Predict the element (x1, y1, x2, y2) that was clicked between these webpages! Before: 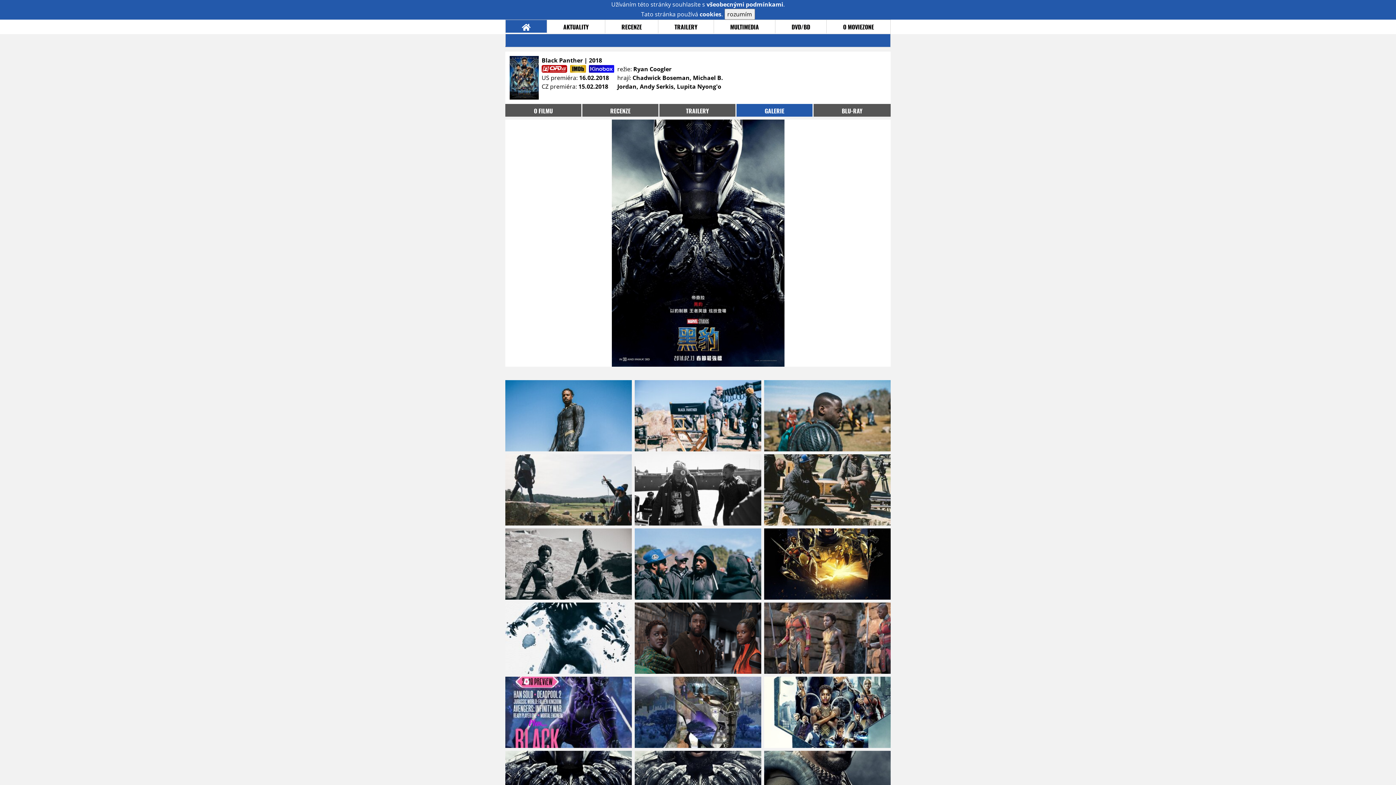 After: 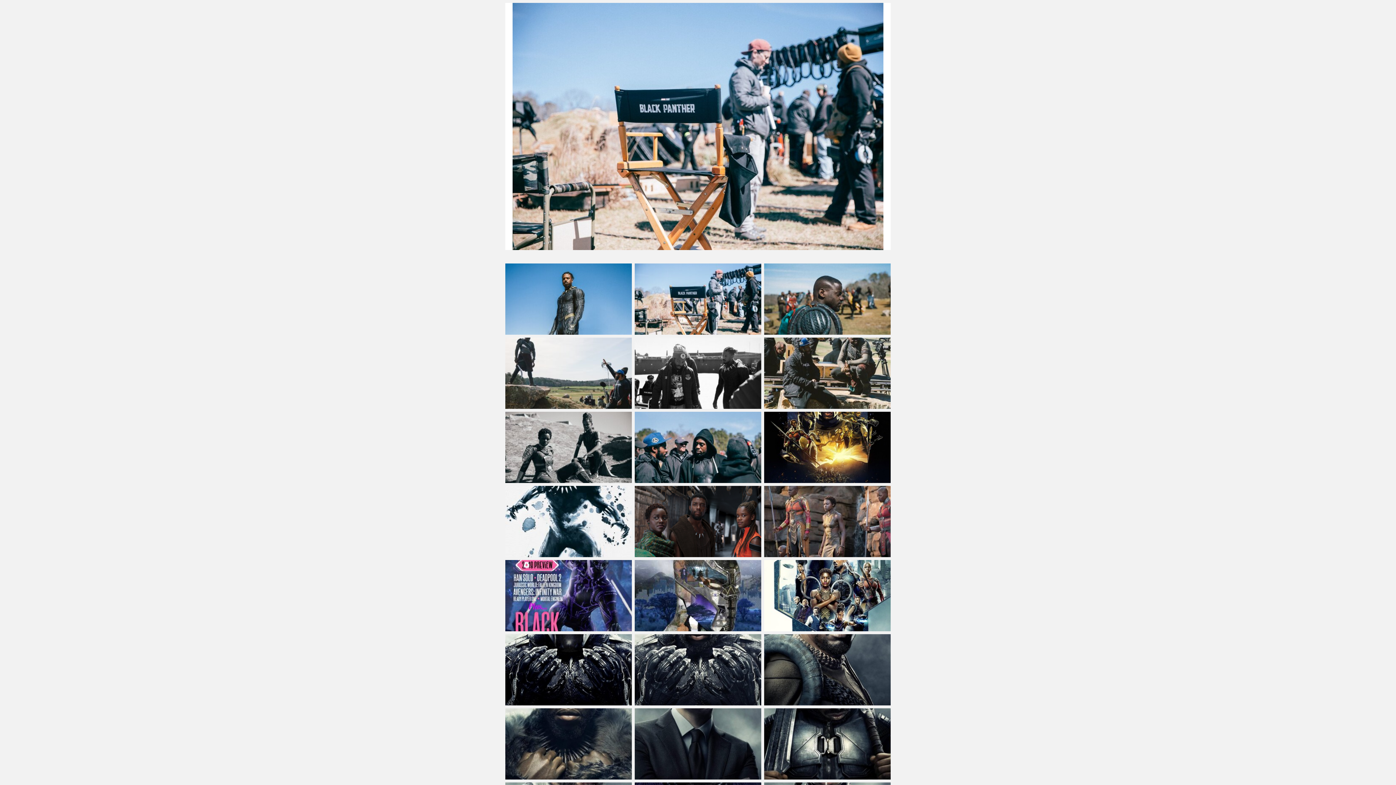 Action: bbox: (633, 380, 762, 454)